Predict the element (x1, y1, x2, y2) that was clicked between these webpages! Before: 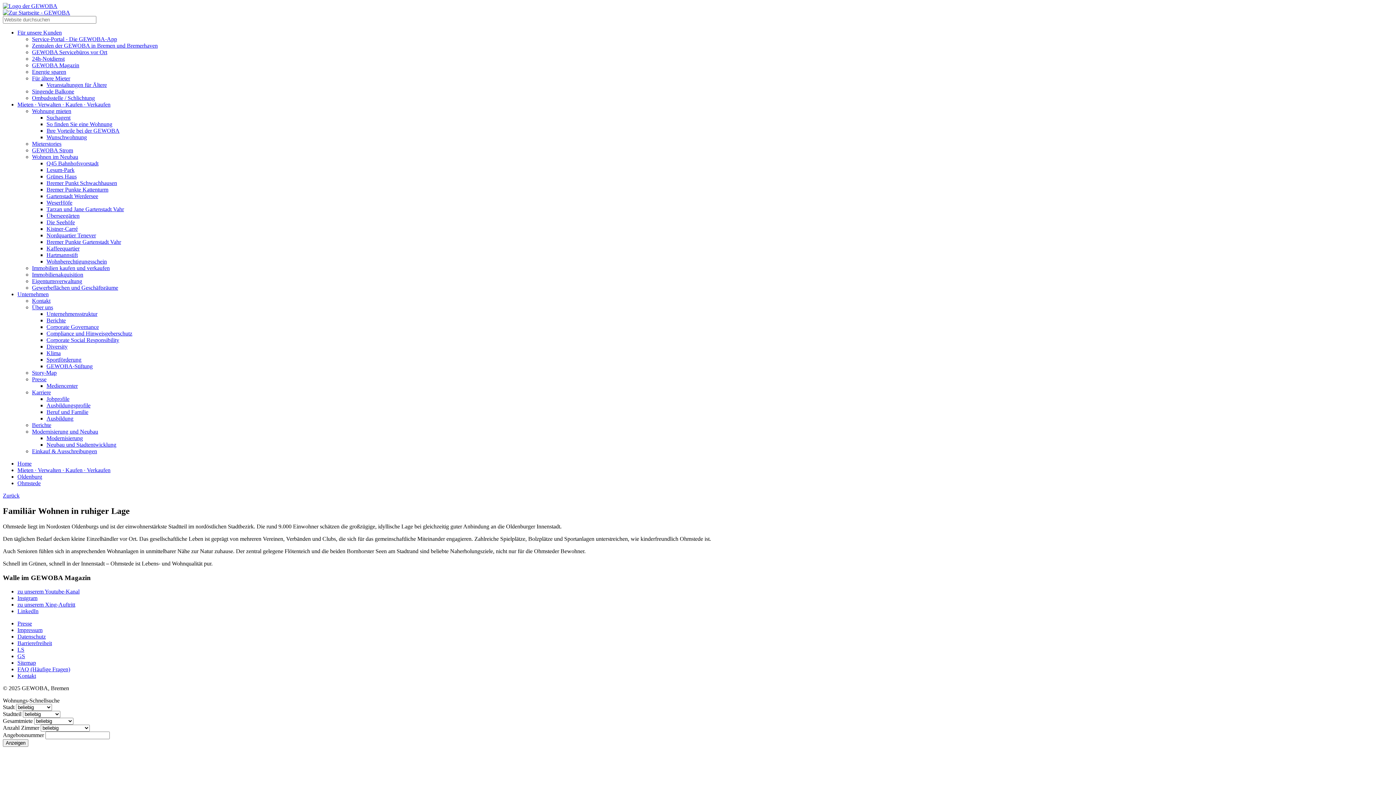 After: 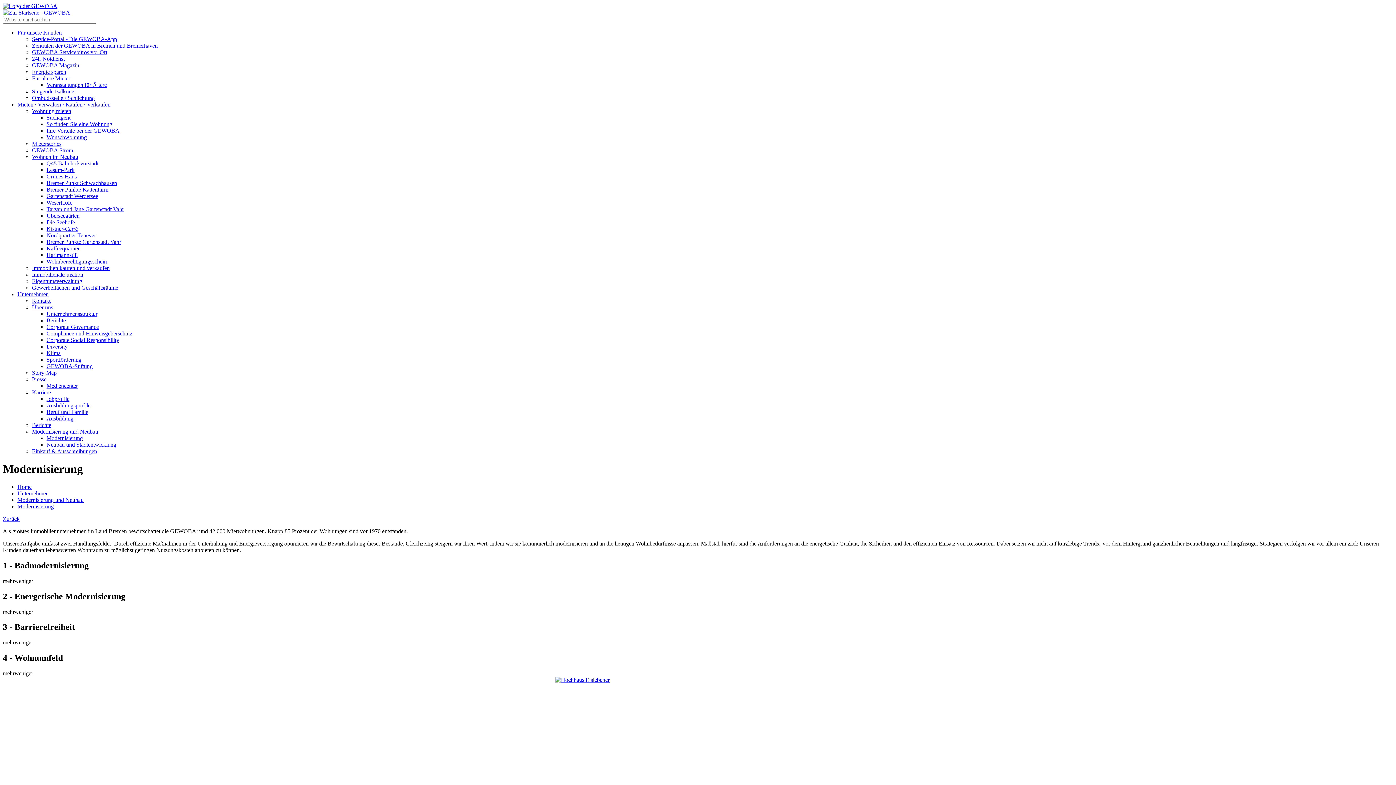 Action: bbox: (46, 435, 82, 441) label: Modernisierung